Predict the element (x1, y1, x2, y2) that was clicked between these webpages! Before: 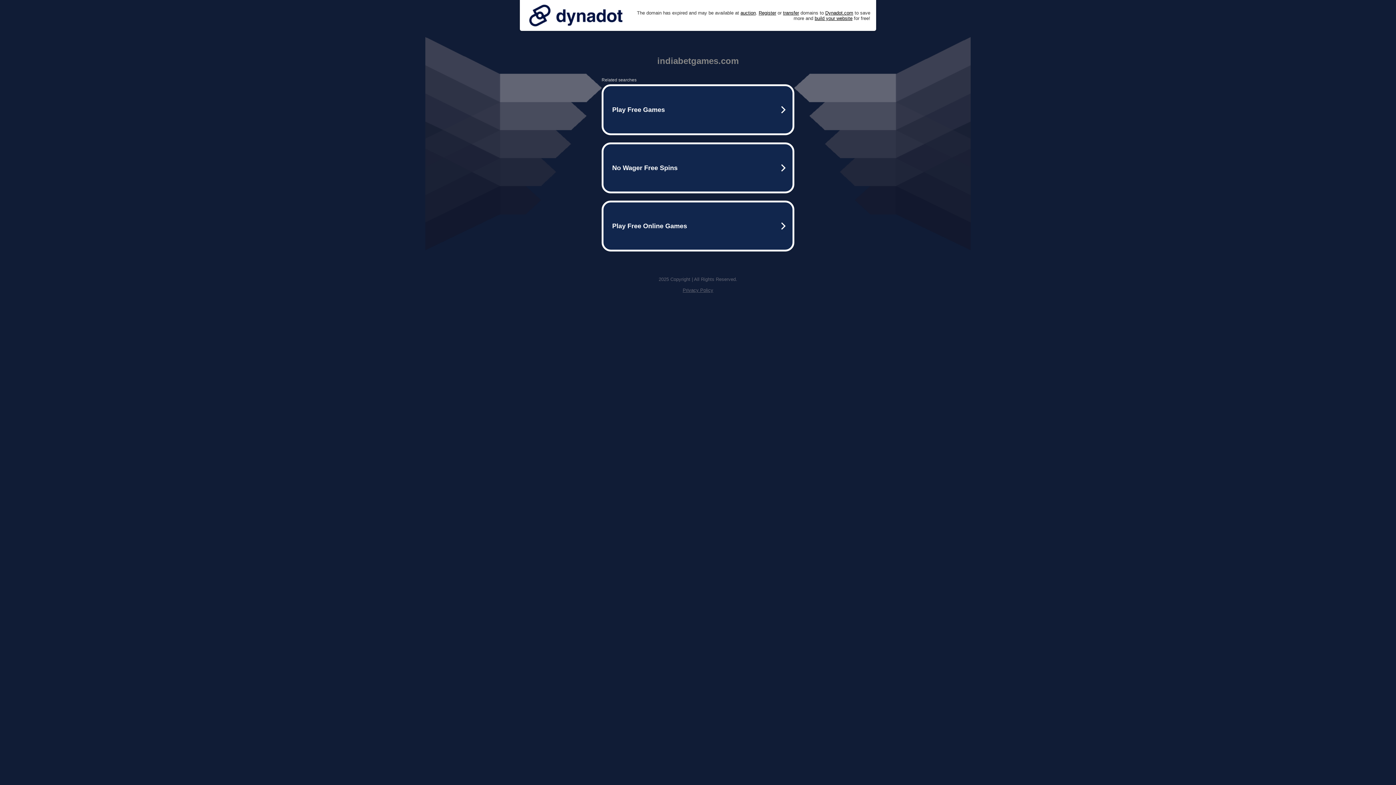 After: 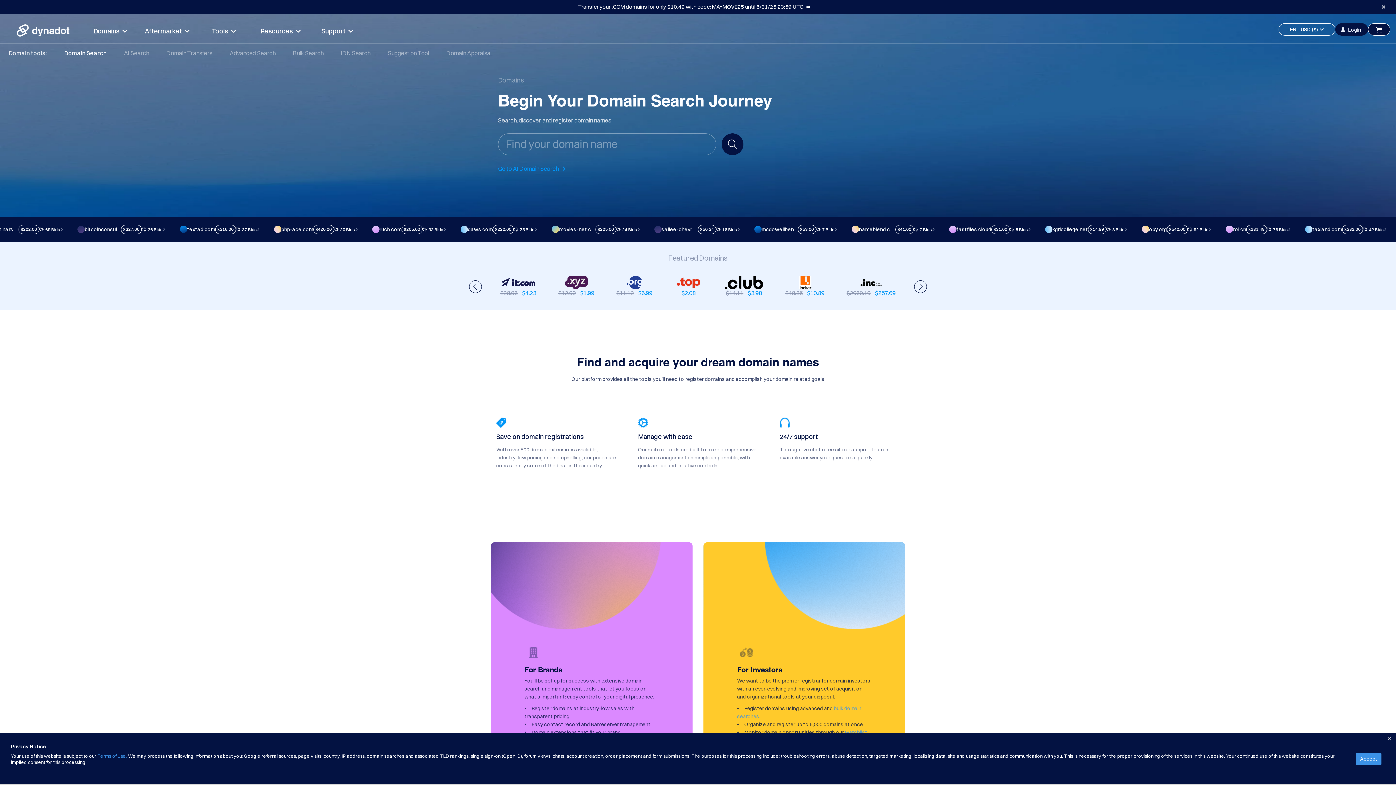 Action: label: Register bbox: (758, 10, 776, 15)